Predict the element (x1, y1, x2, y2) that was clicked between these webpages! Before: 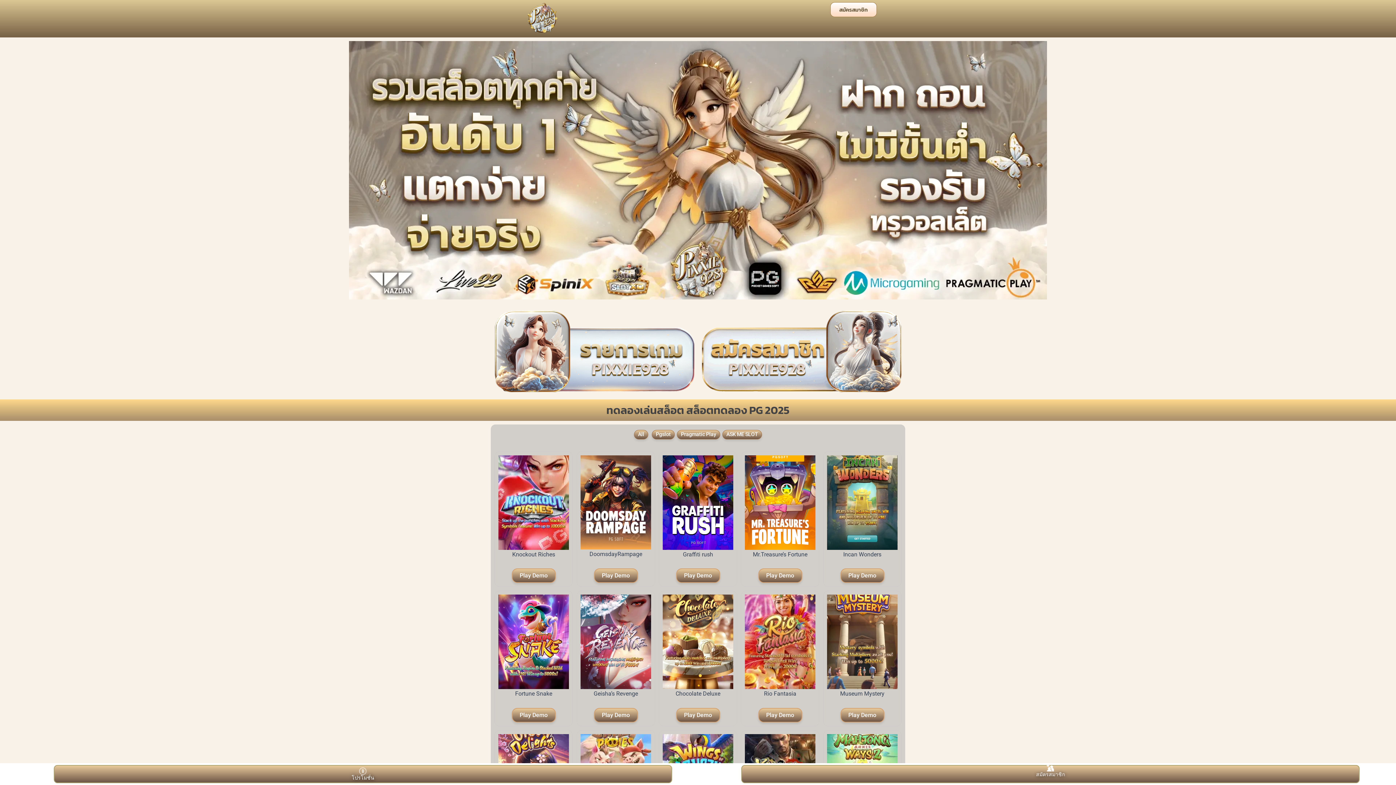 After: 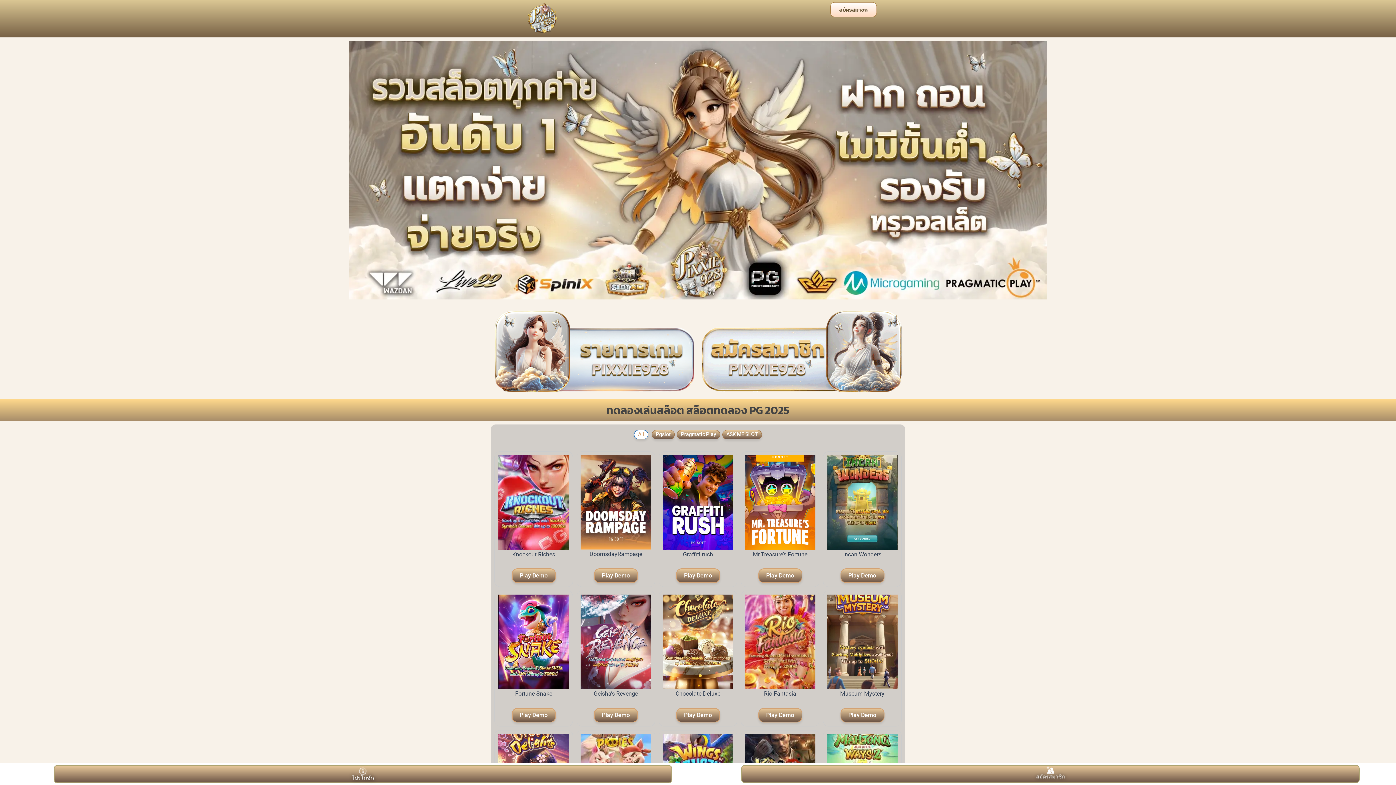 Action: bbox: (634, 430, 648, 439) label: All